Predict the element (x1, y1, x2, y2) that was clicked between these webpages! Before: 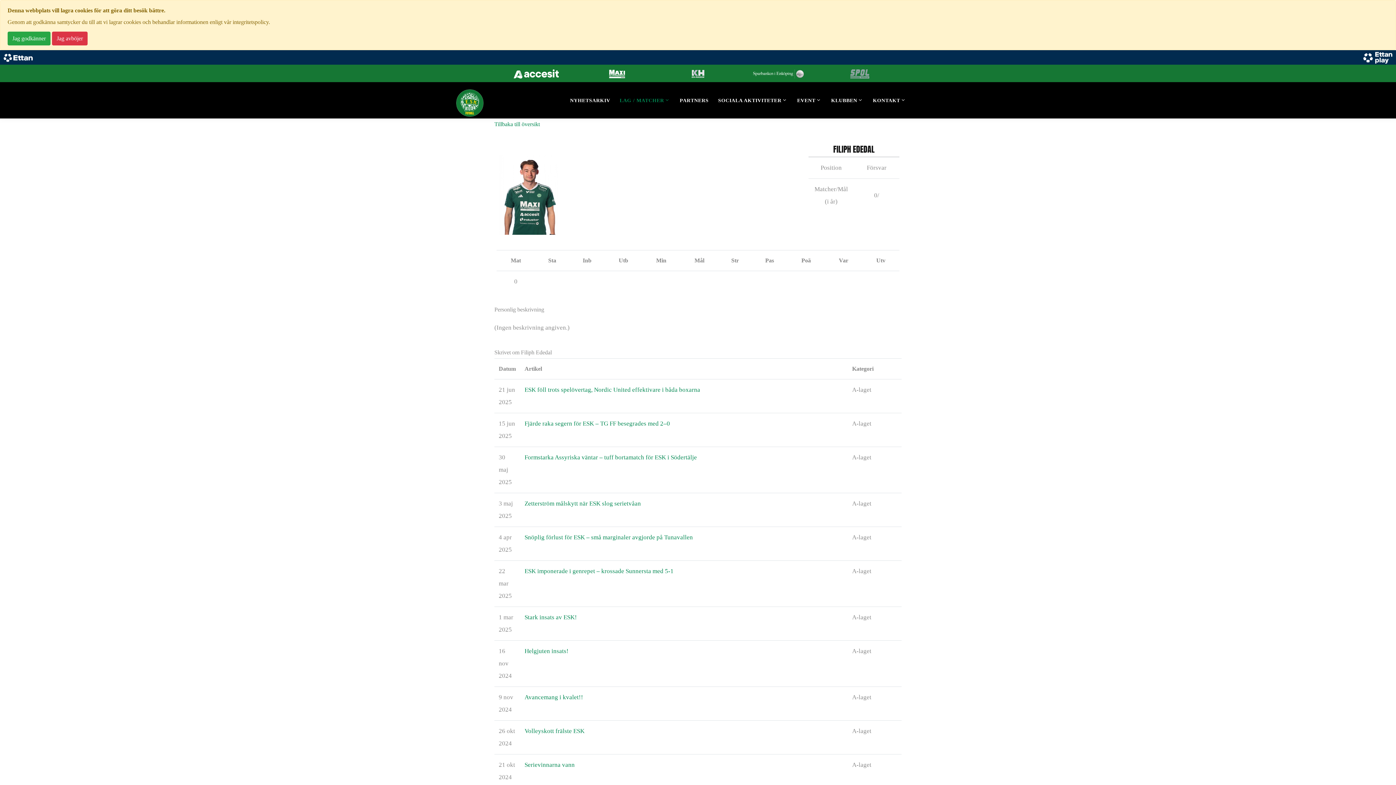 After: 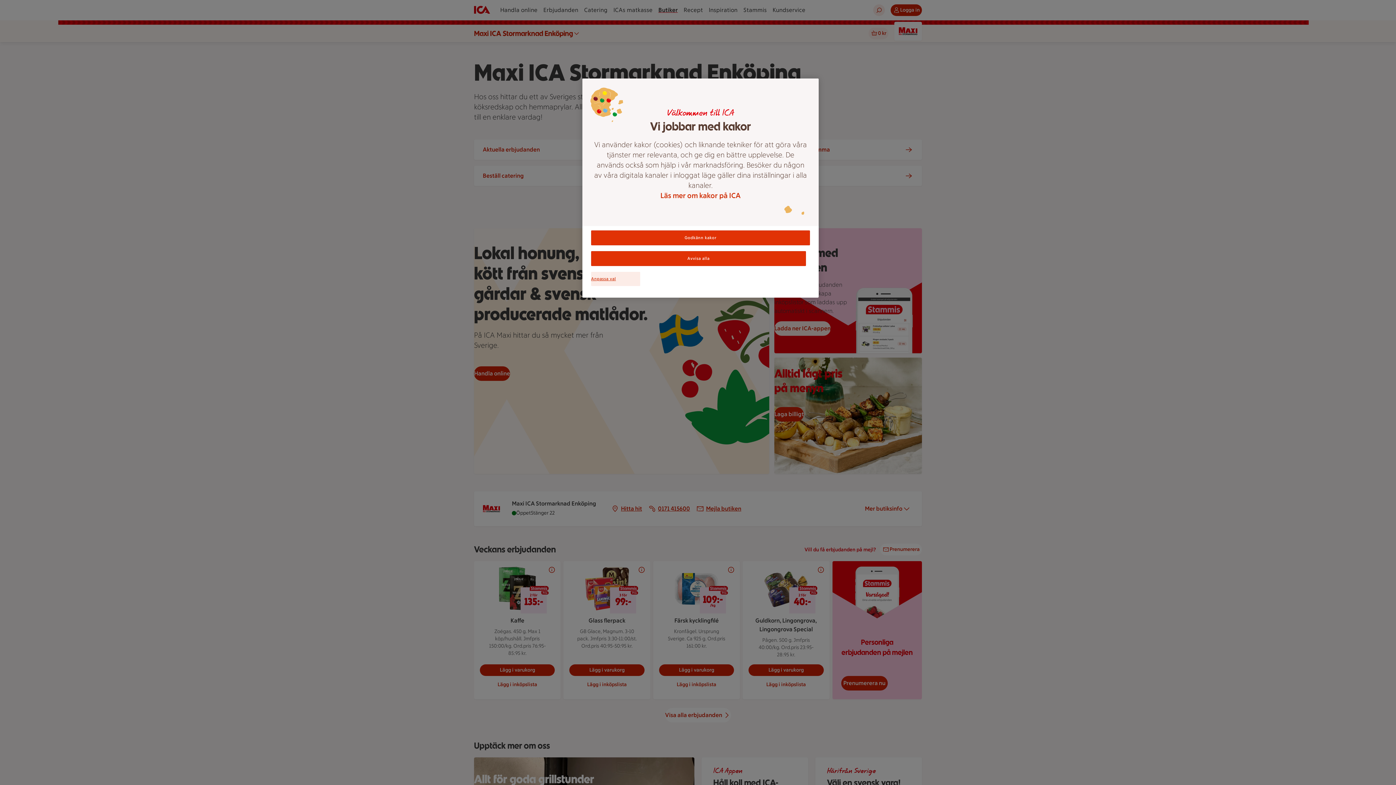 Action: bbox: (608, 67, 625, 79)